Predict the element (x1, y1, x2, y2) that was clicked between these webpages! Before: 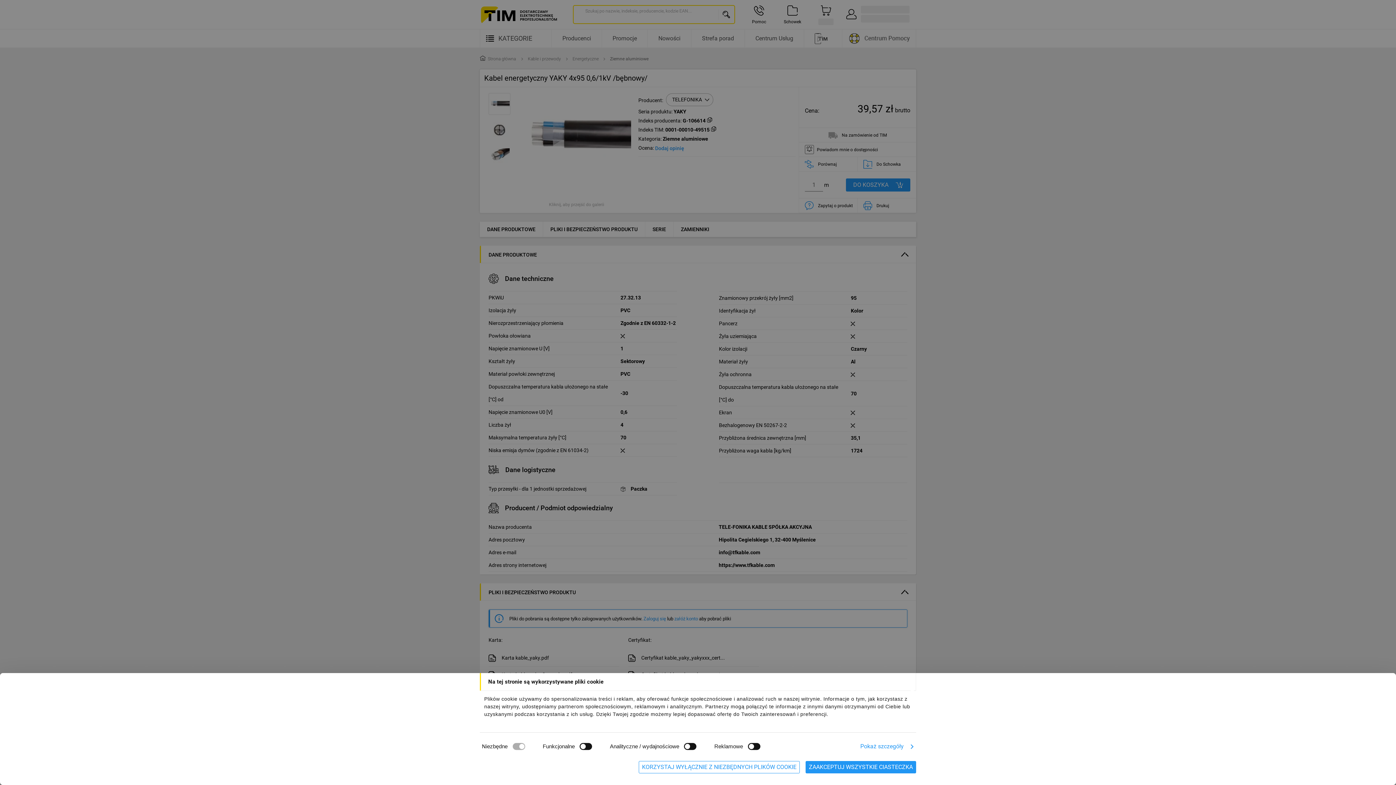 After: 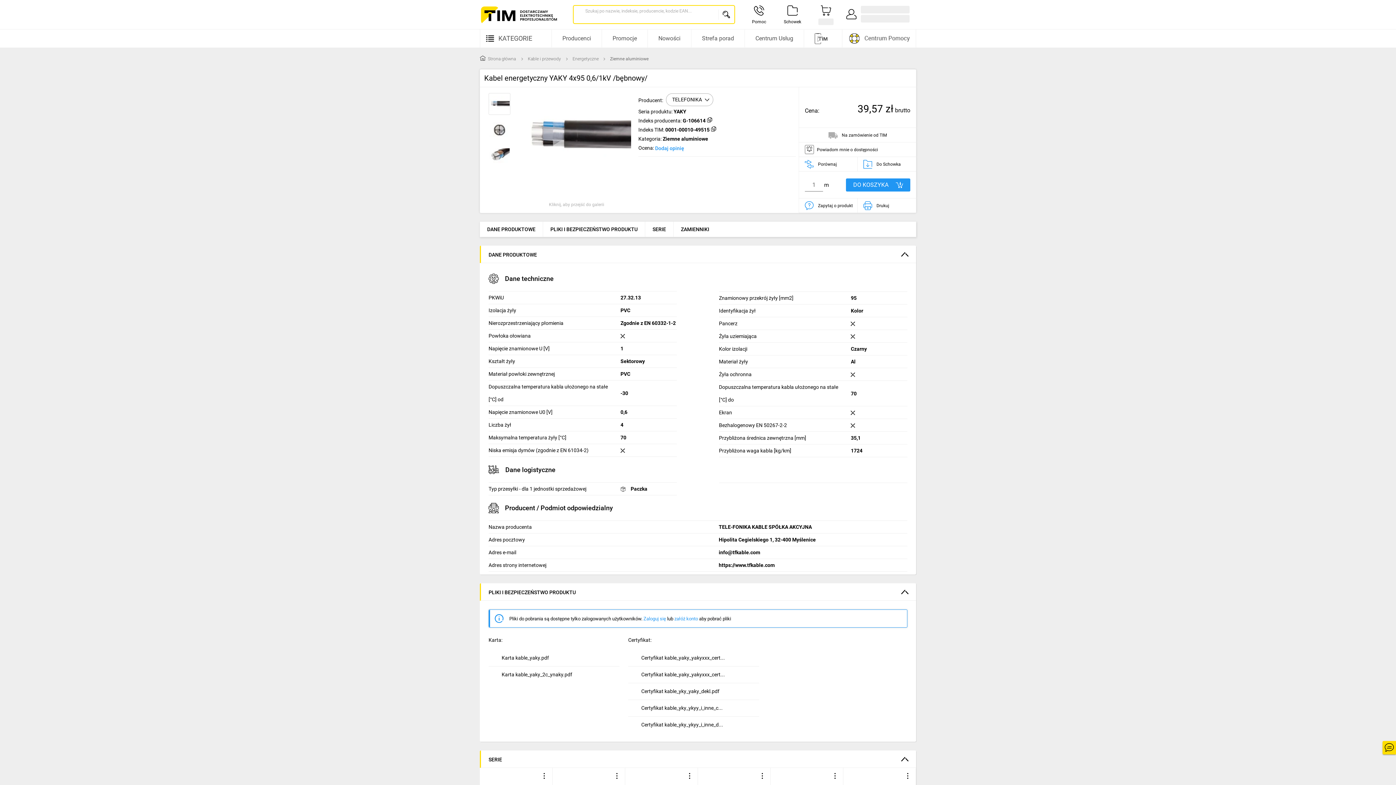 Action: bbox: (805, 761, 916, 773) label: ZAAKCEPTUJ WSZYSTKIE CIASTECZKA